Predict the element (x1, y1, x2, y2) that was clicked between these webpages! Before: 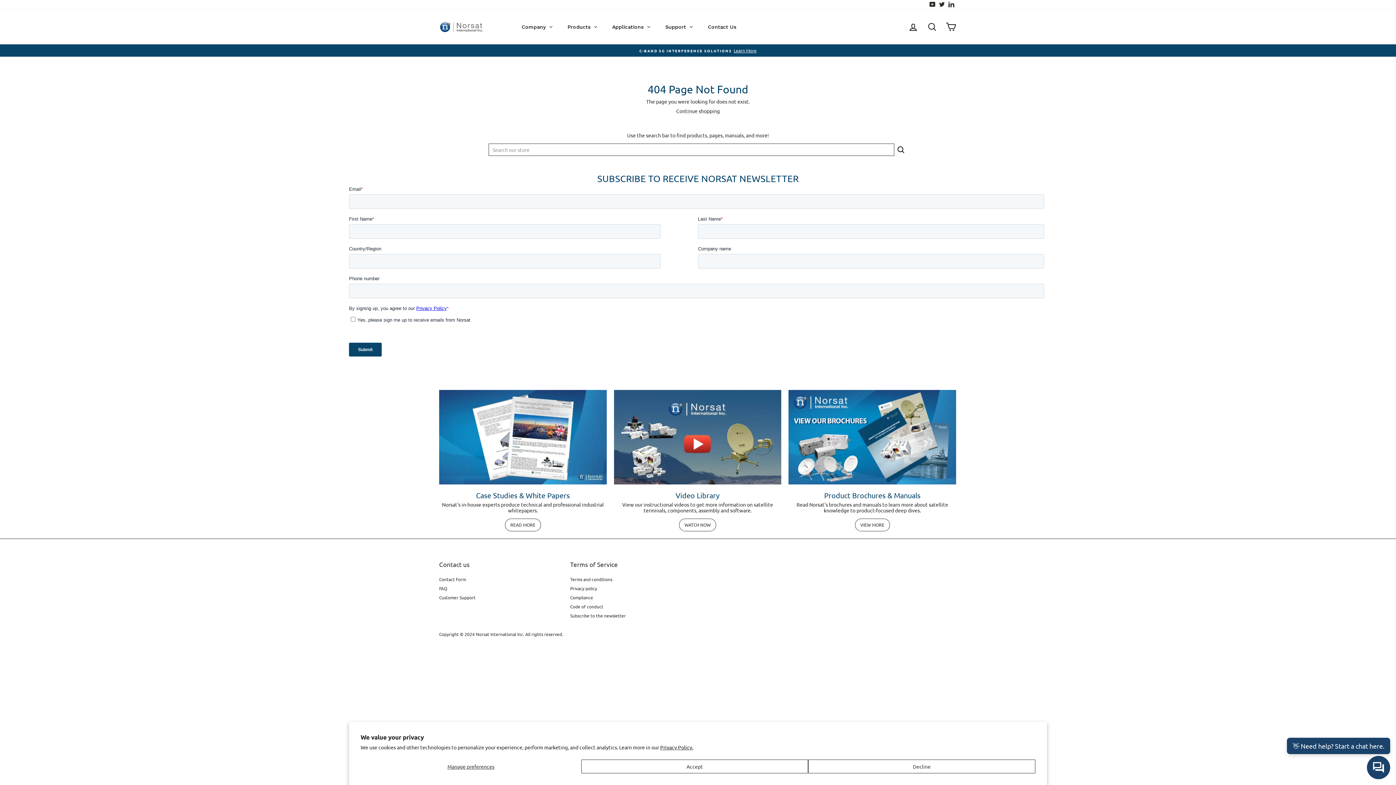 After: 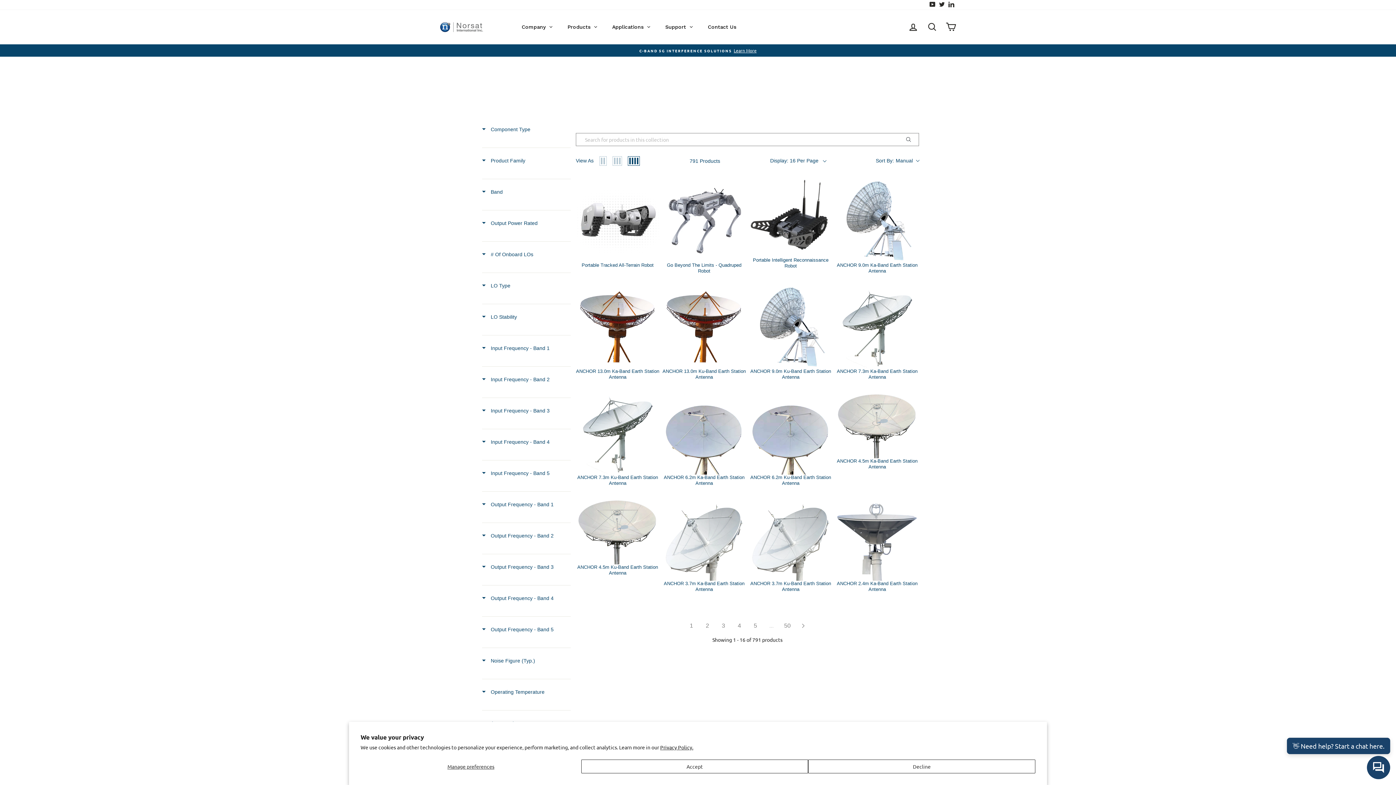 Action: bbox: (560, 17, 604, 36) label: Products